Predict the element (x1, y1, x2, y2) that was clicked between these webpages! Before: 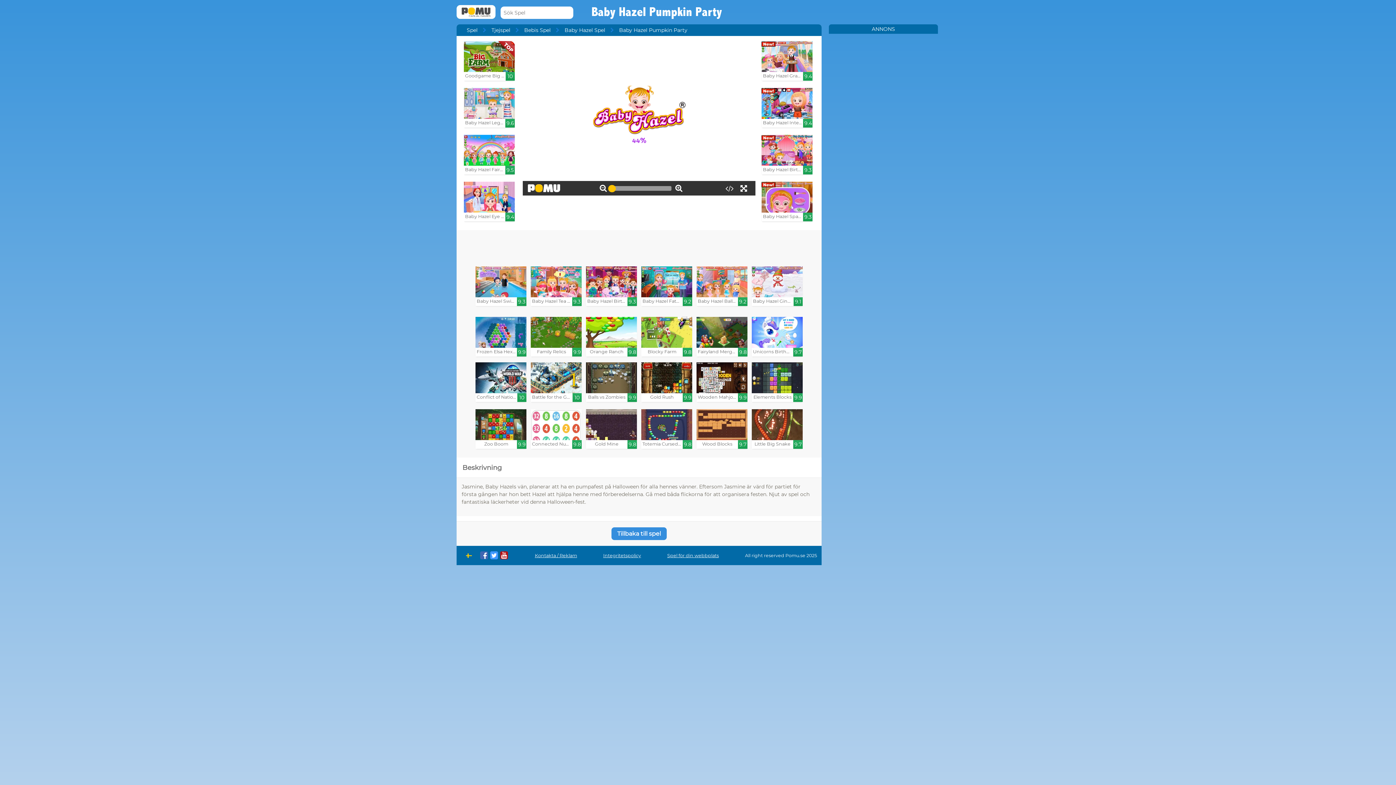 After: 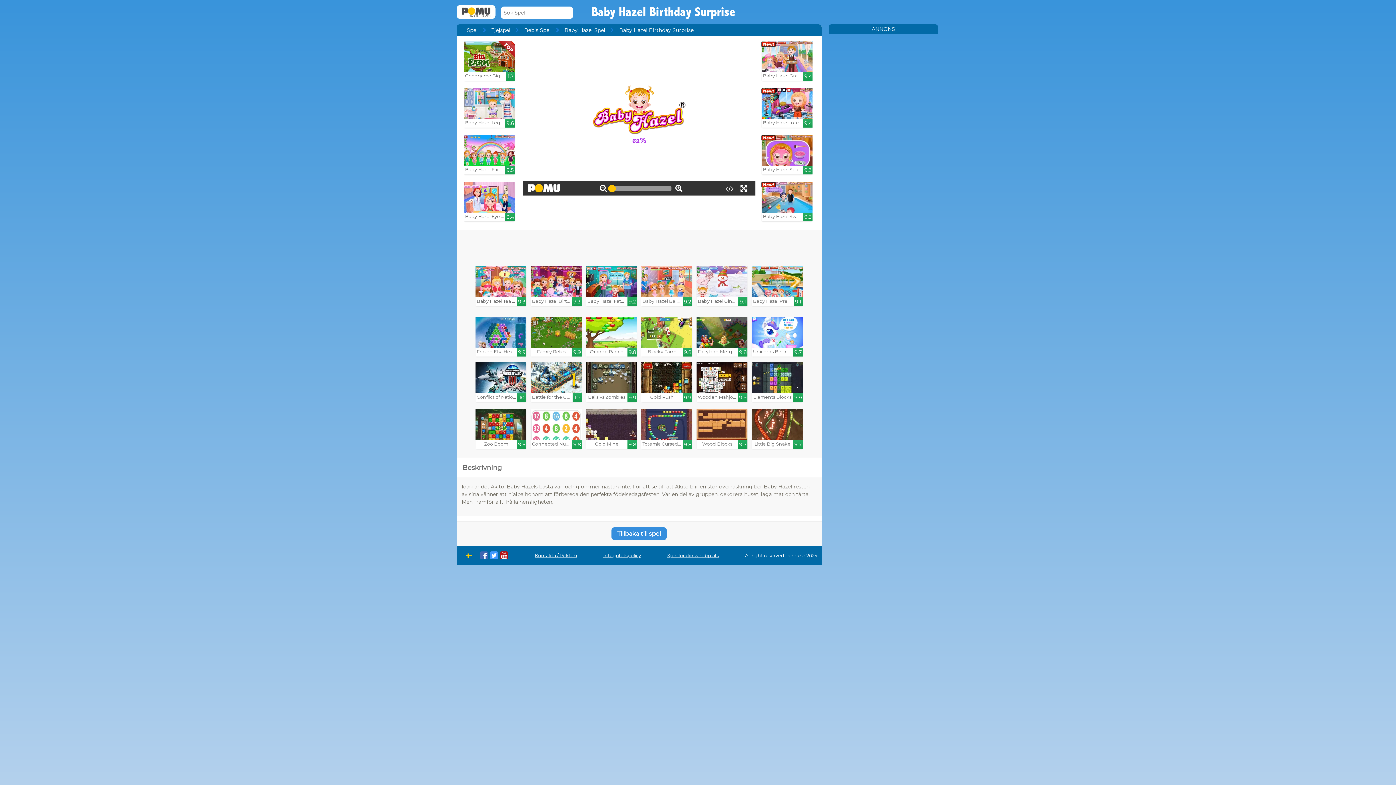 Action: bbox: (761, 134, 812, 174) label: Baby Hazel Birthday Surprise

9.3